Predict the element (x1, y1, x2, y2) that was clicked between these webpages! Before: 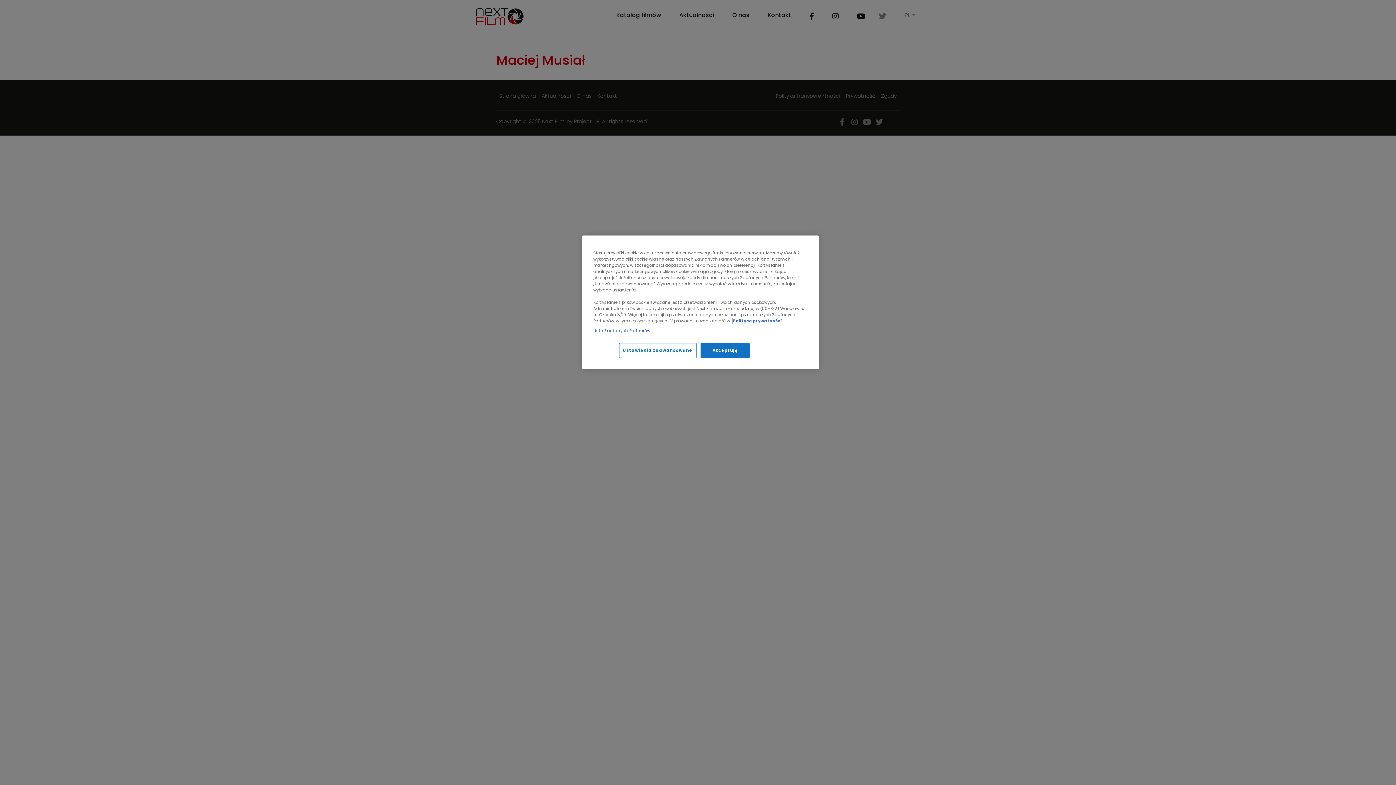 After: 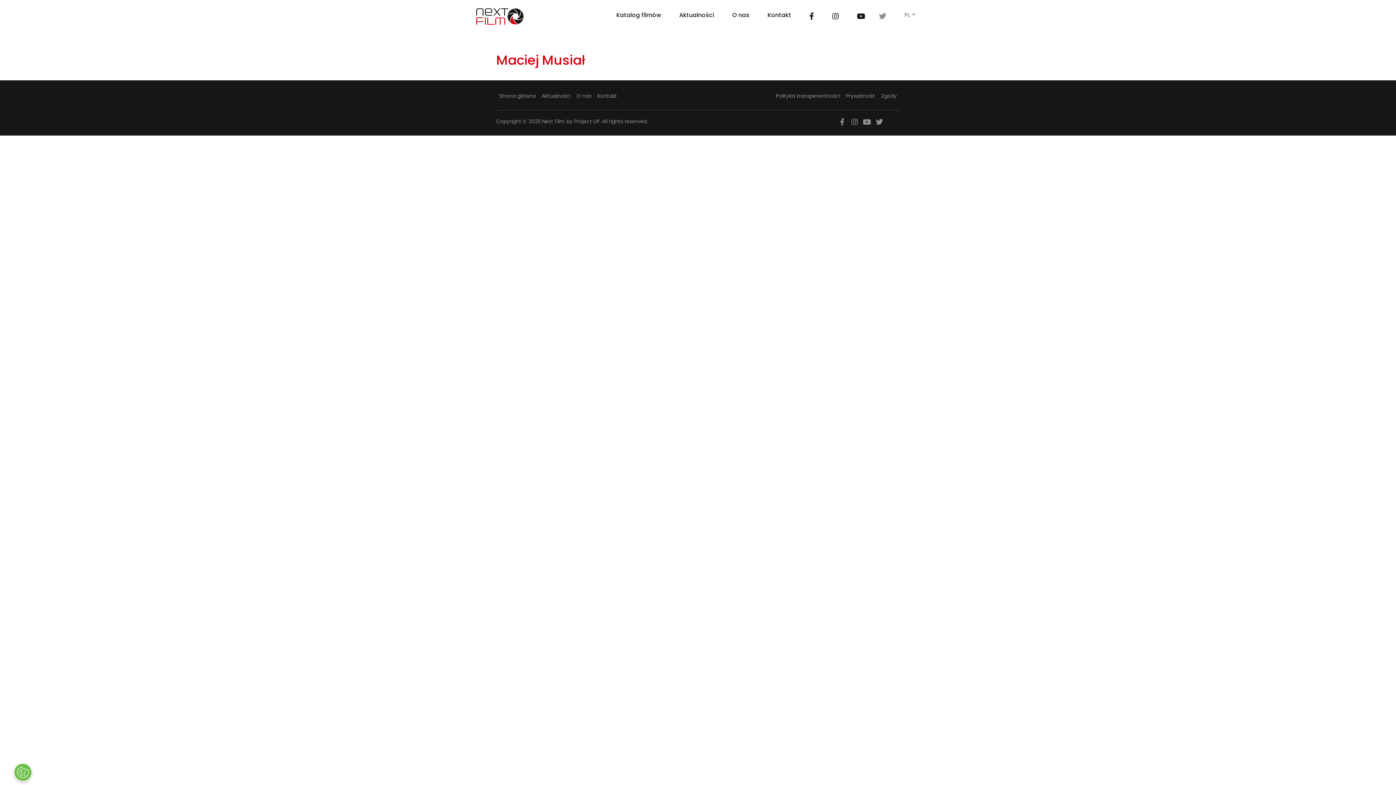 Action: bbox: (700, 343, 749, 358) label: Akceptuję